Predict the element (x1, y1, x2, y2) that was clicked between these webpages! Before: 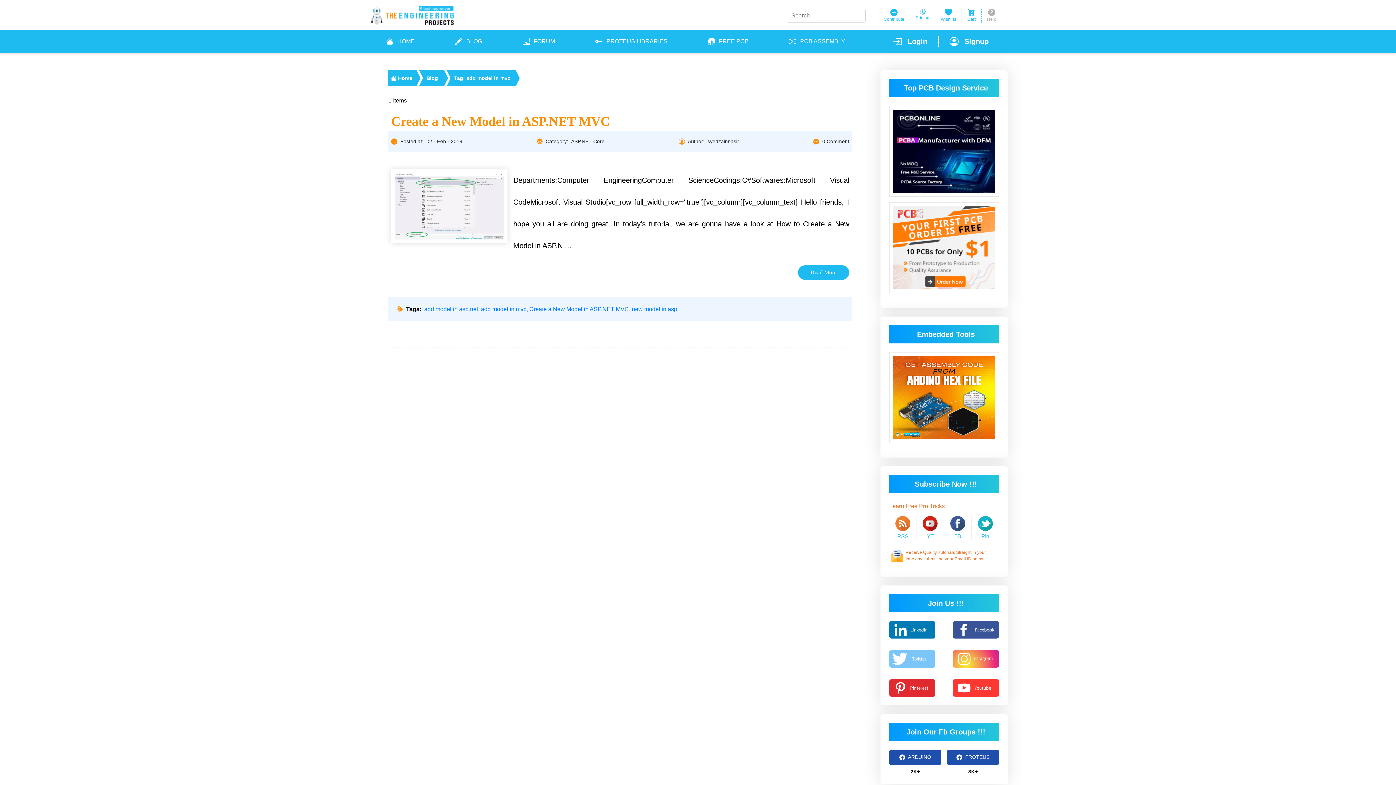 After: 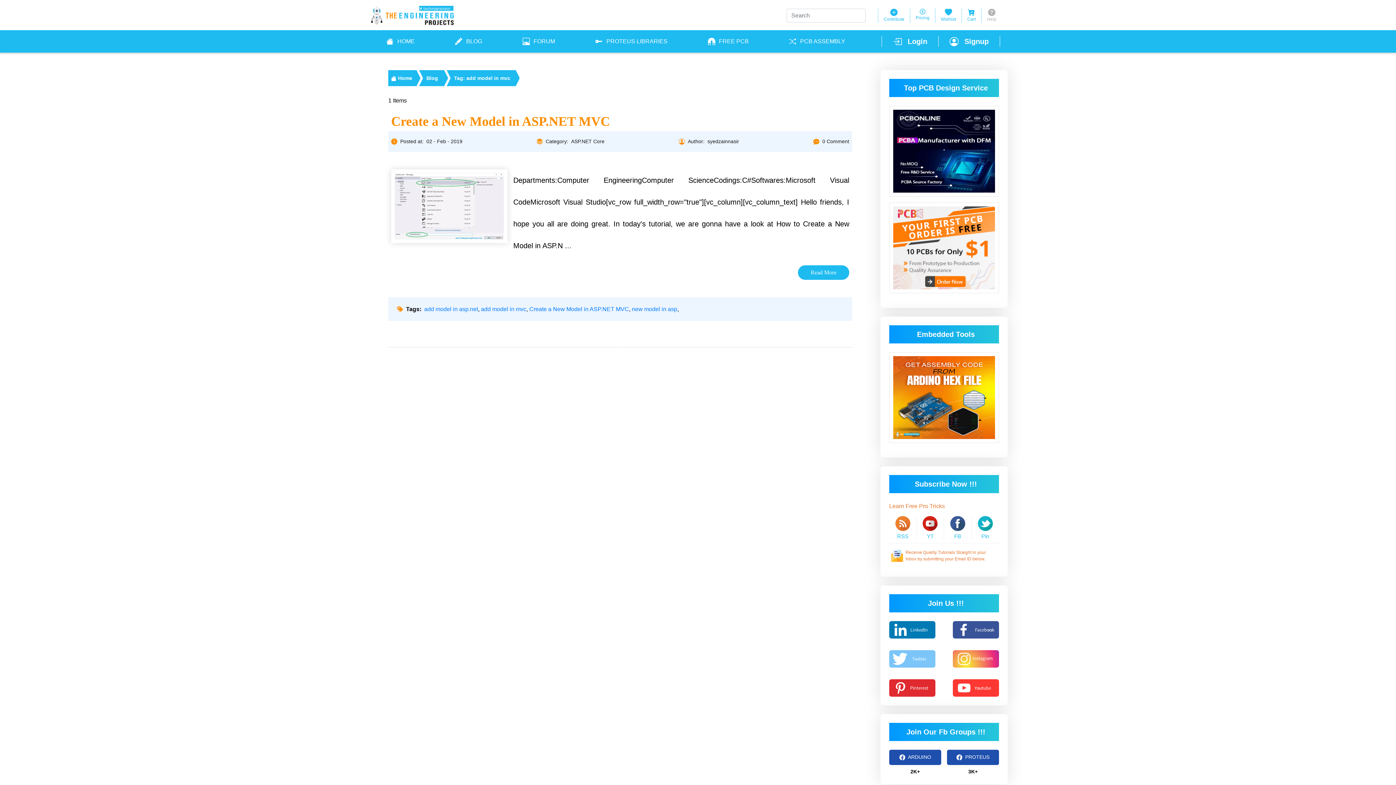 Action: bbox: (391, 113, 610, 129) label: Create a New Model in ASP.NET MVC